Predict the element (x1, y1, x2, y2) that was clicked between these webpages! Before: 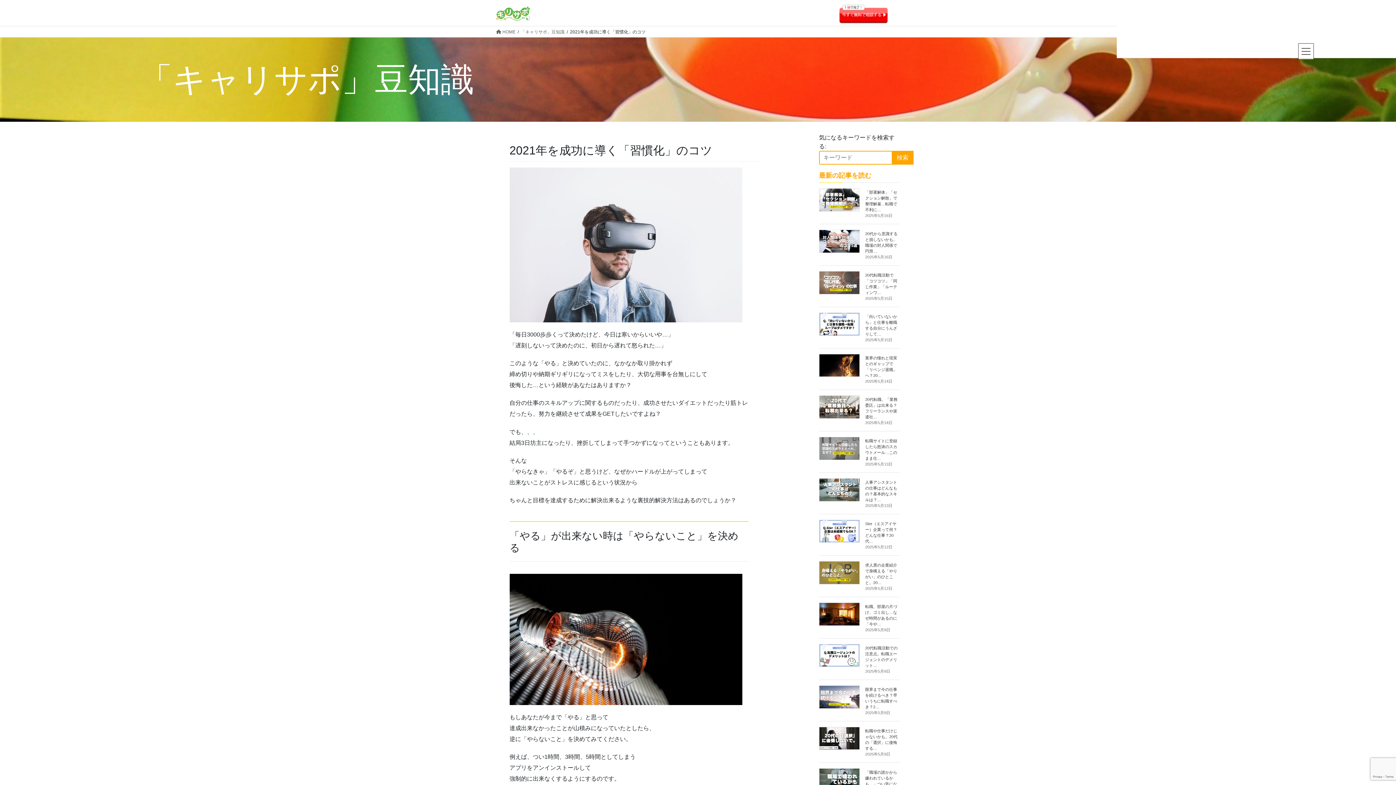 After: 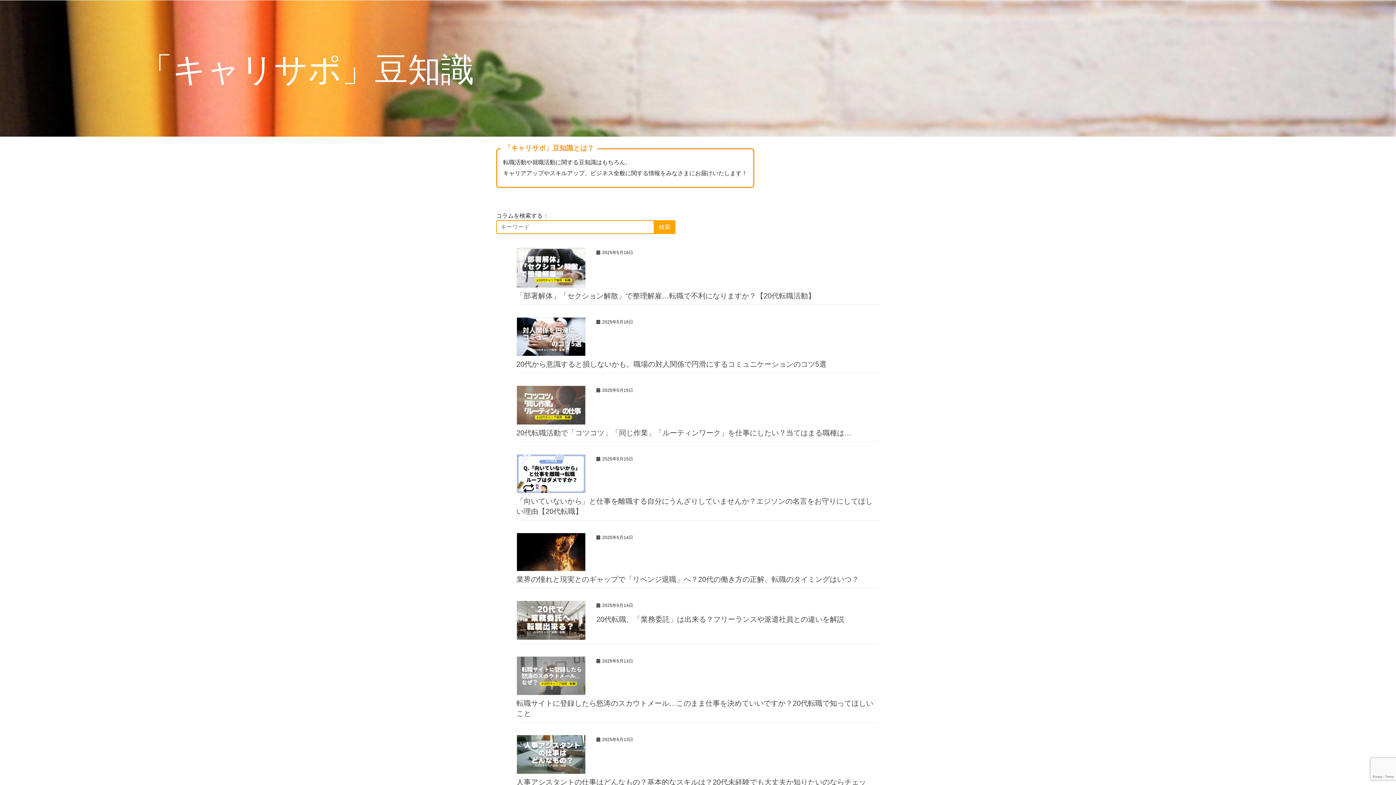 Action: label: 「キャリサポ」豆知識 bbox: (521, 28, 564, 35)